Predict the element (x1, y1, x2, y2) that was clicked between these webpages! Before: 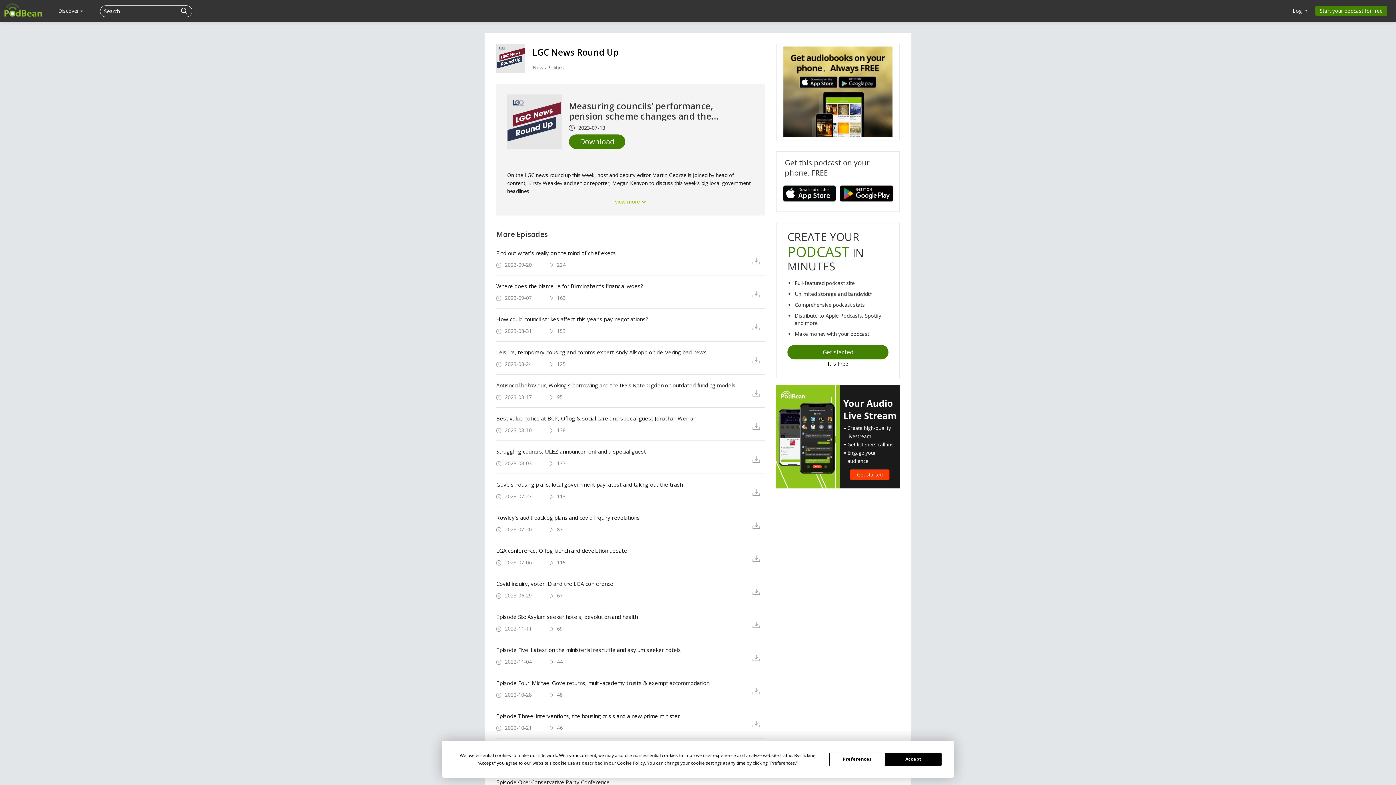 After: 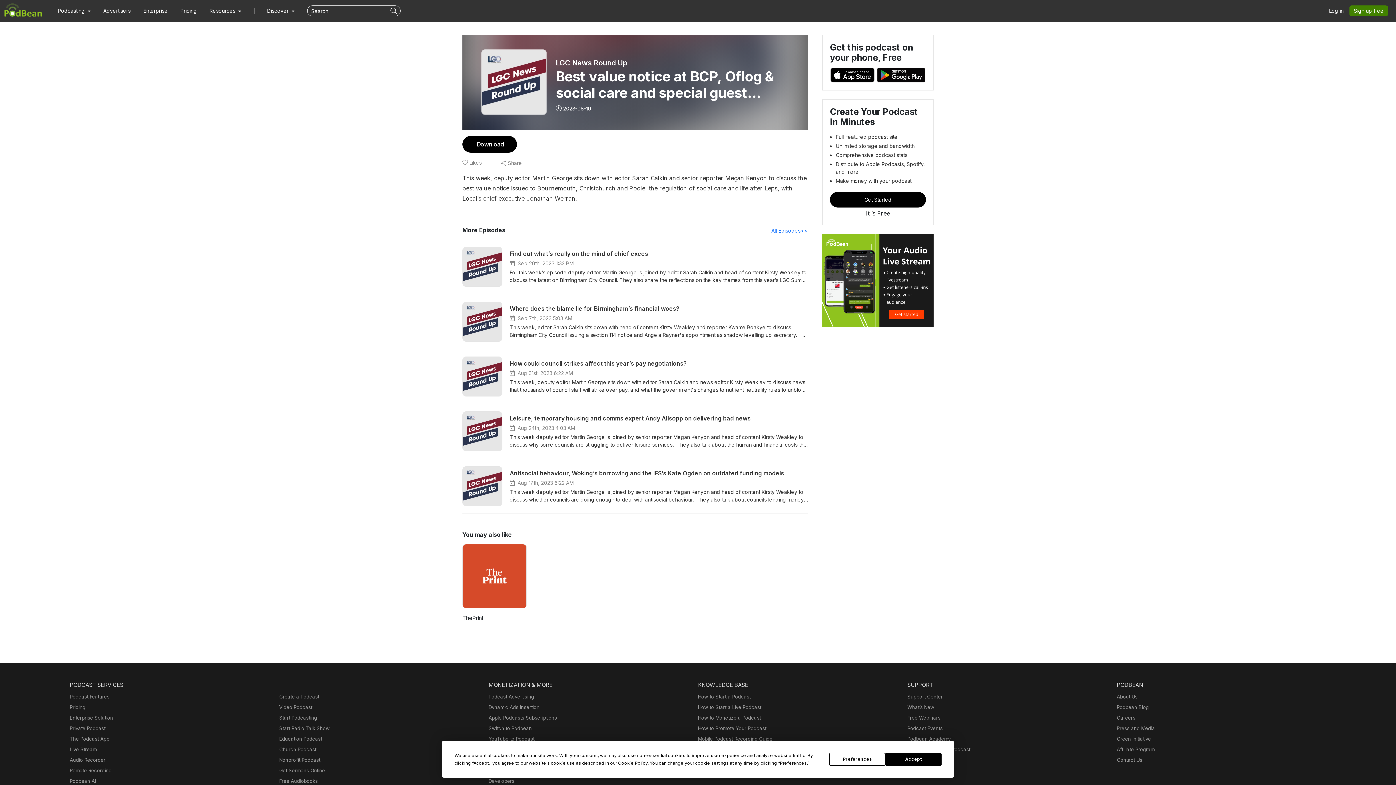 Action: label: Best value notice at BCP, Oflog & social care and special guest Jonathan Werran bbox: (496, 415, 741, 421)